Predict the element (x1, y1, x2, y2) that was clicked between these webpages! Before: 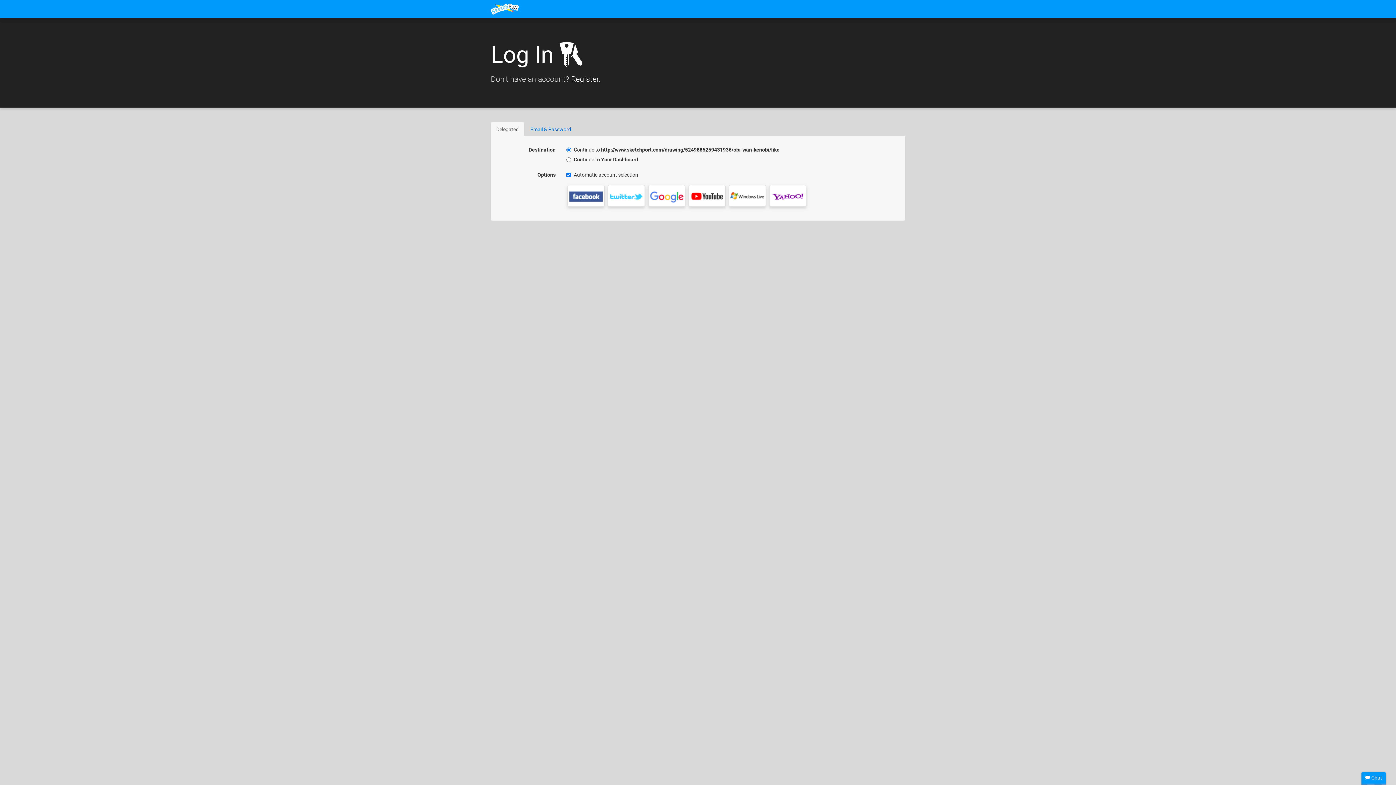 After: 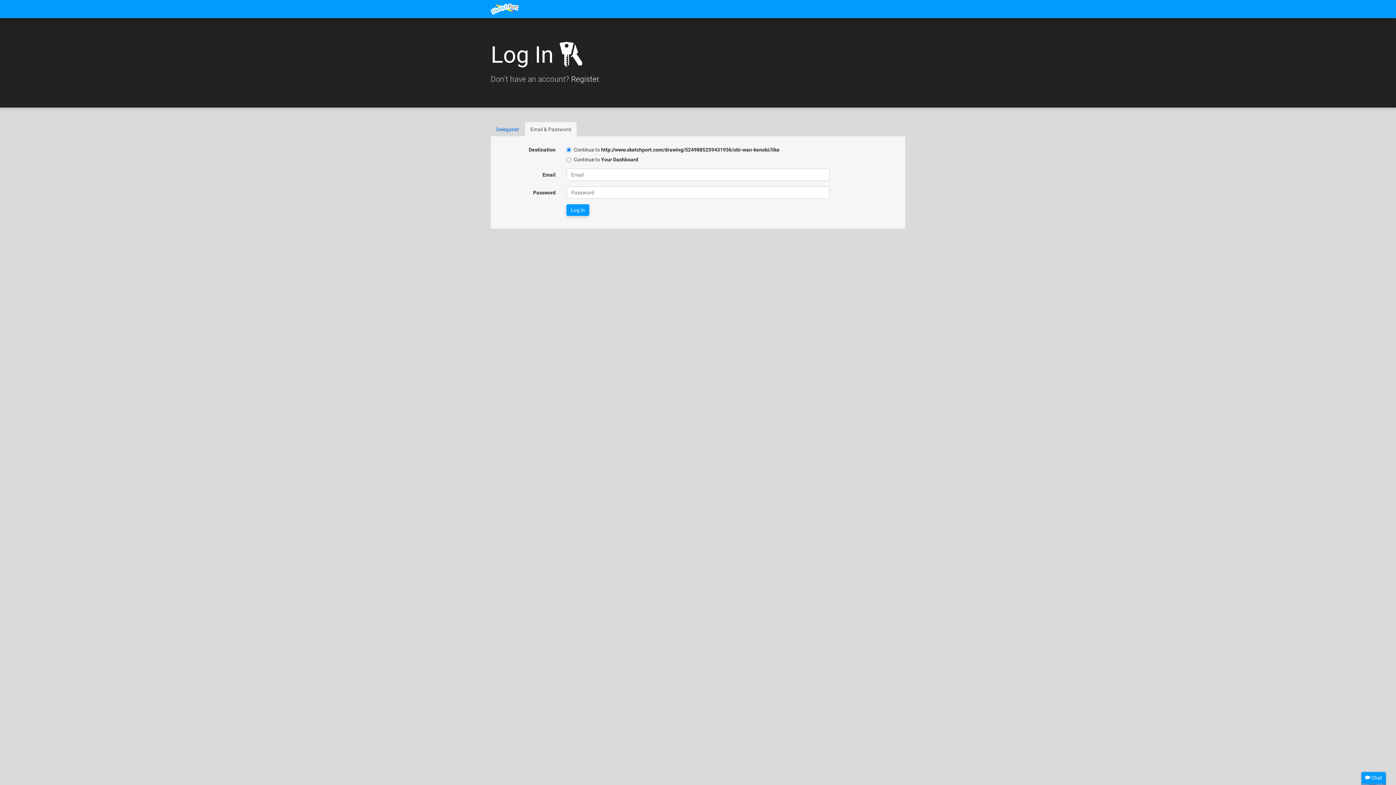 Action: label: Email & Password bbox: (525, 122, 576, 136)